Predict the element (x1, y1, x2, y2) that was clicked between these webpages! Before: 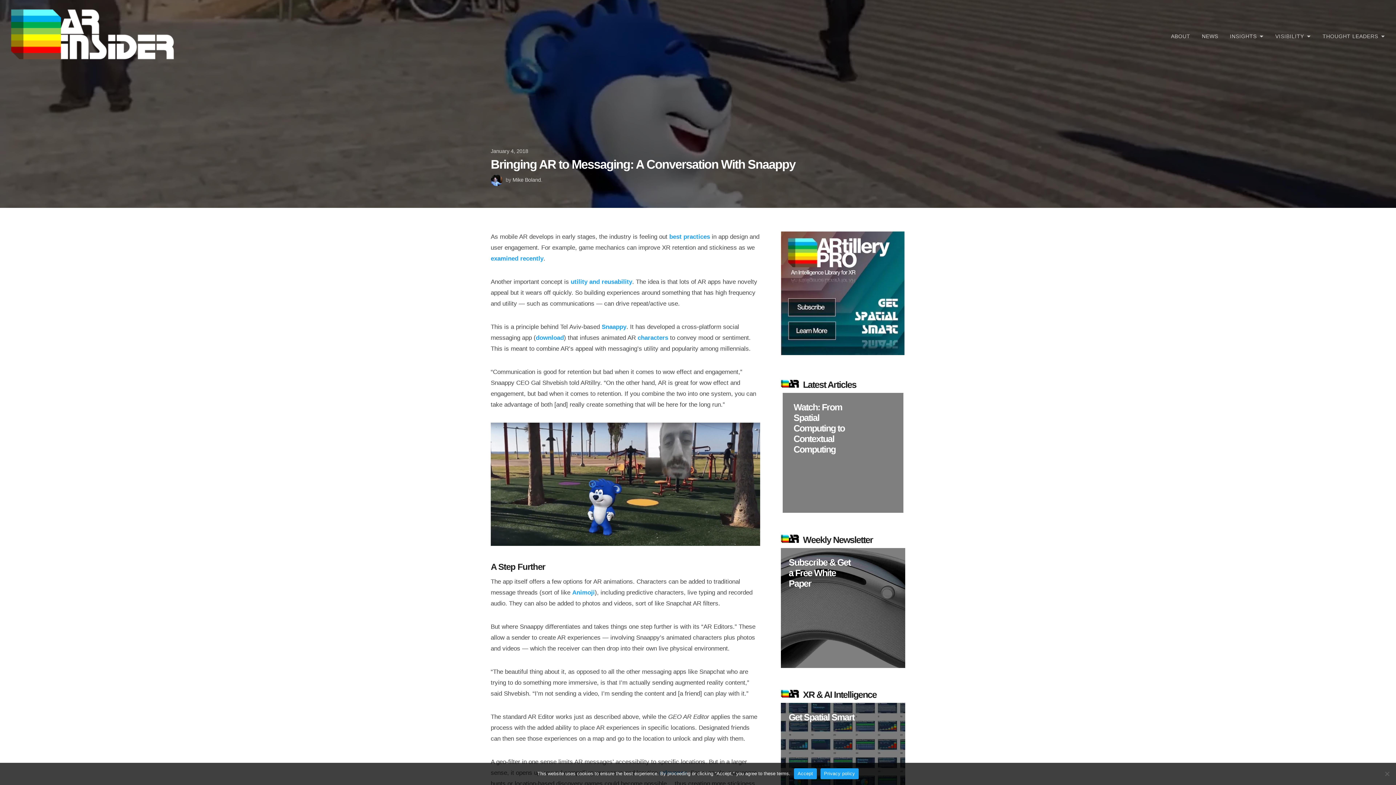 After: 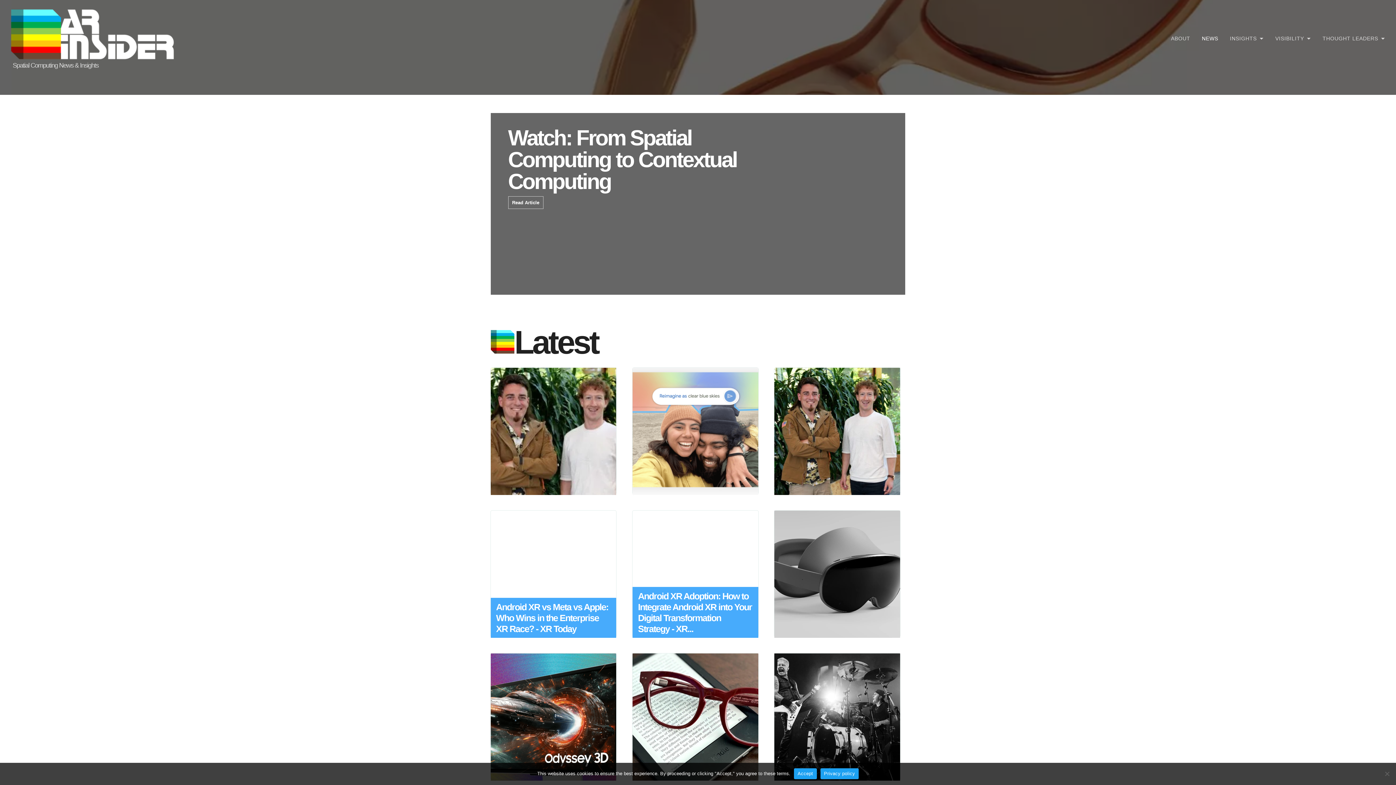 Action: bbox: (1196, 28, 1224, 43) label: NEWS